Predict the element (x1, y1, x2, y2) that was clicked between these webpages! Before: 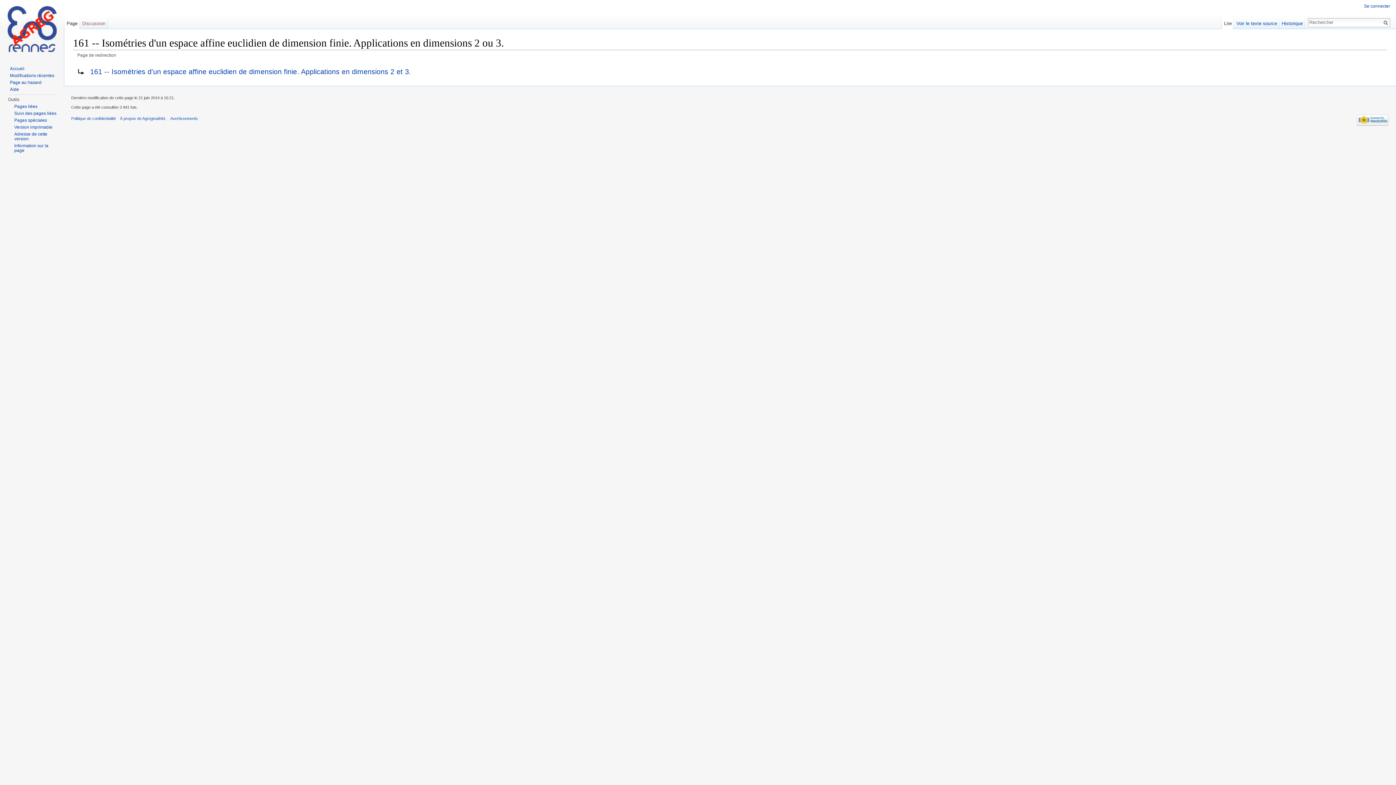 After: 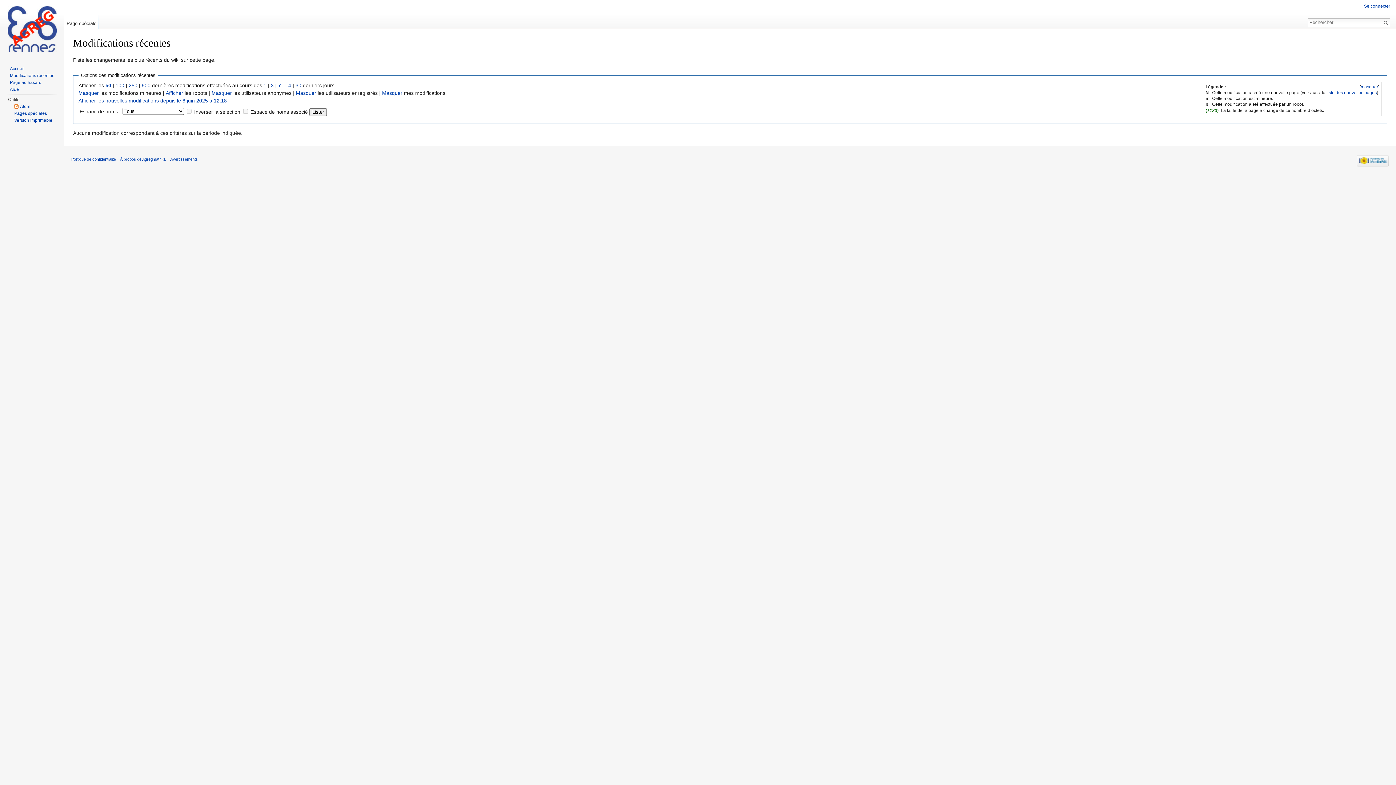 Action: label: Modifications récentes bbox: (9, 73, 54, 78)